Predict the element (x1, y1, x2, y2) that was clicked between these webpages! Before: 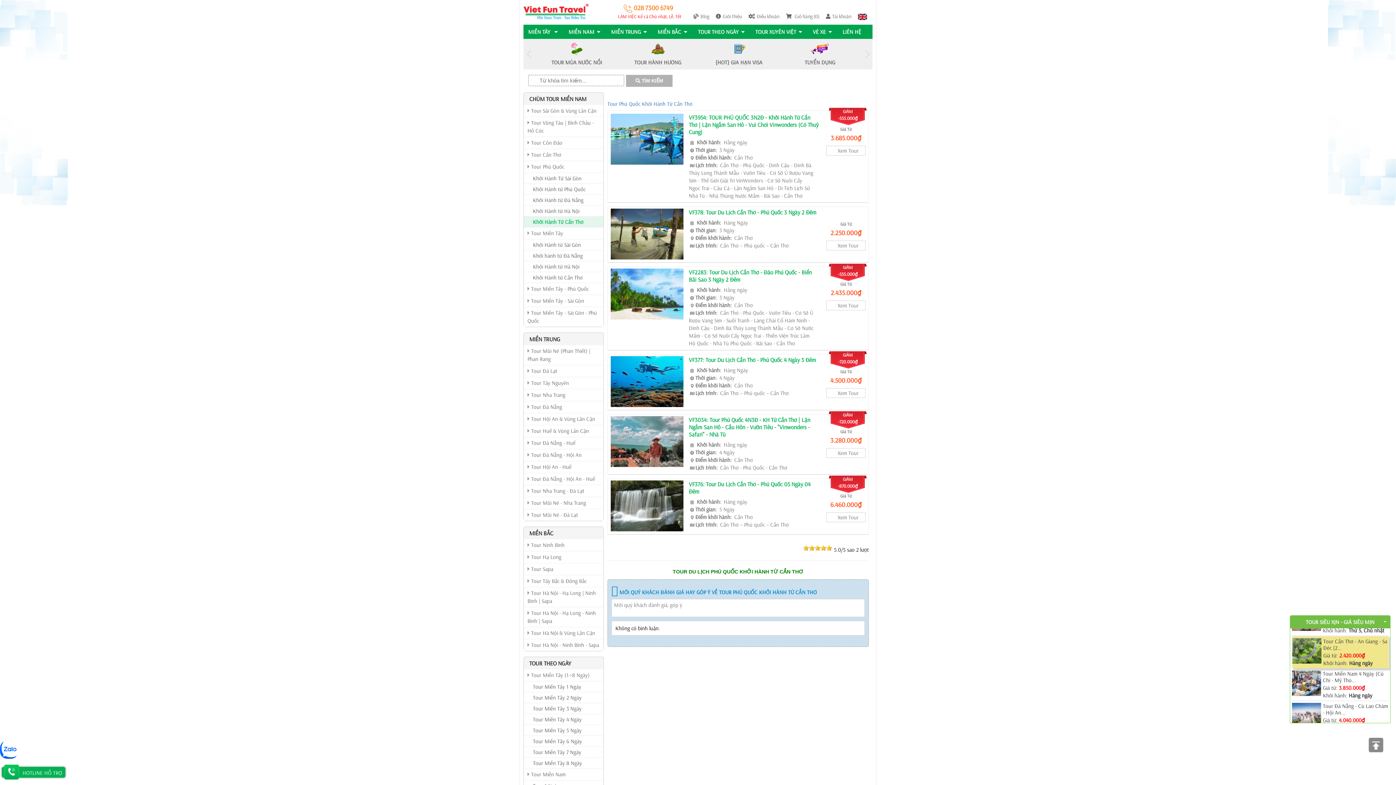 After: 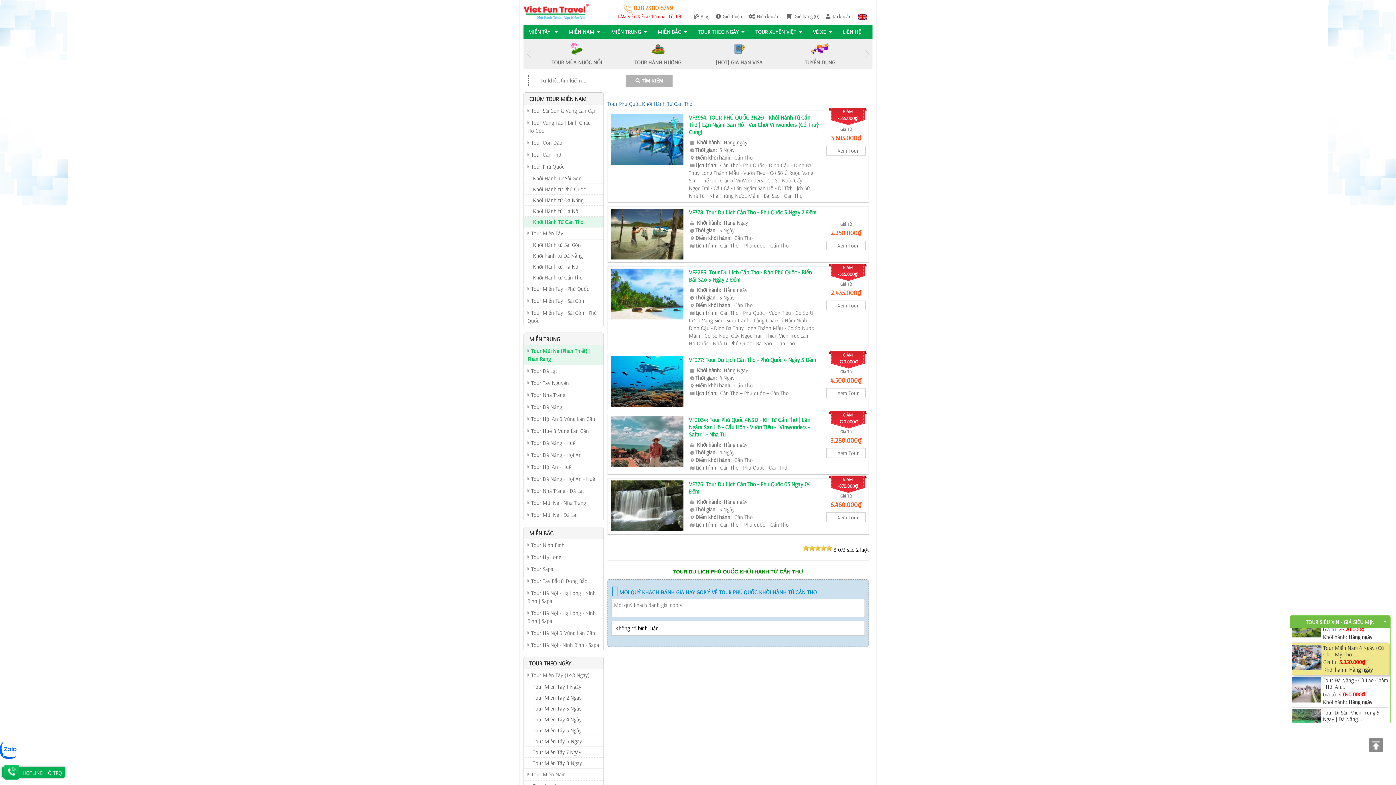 Action: label:  Tour Mũi Né (Phan Thiết) | Phan Rang bbox: (524, 345, 603, 365)